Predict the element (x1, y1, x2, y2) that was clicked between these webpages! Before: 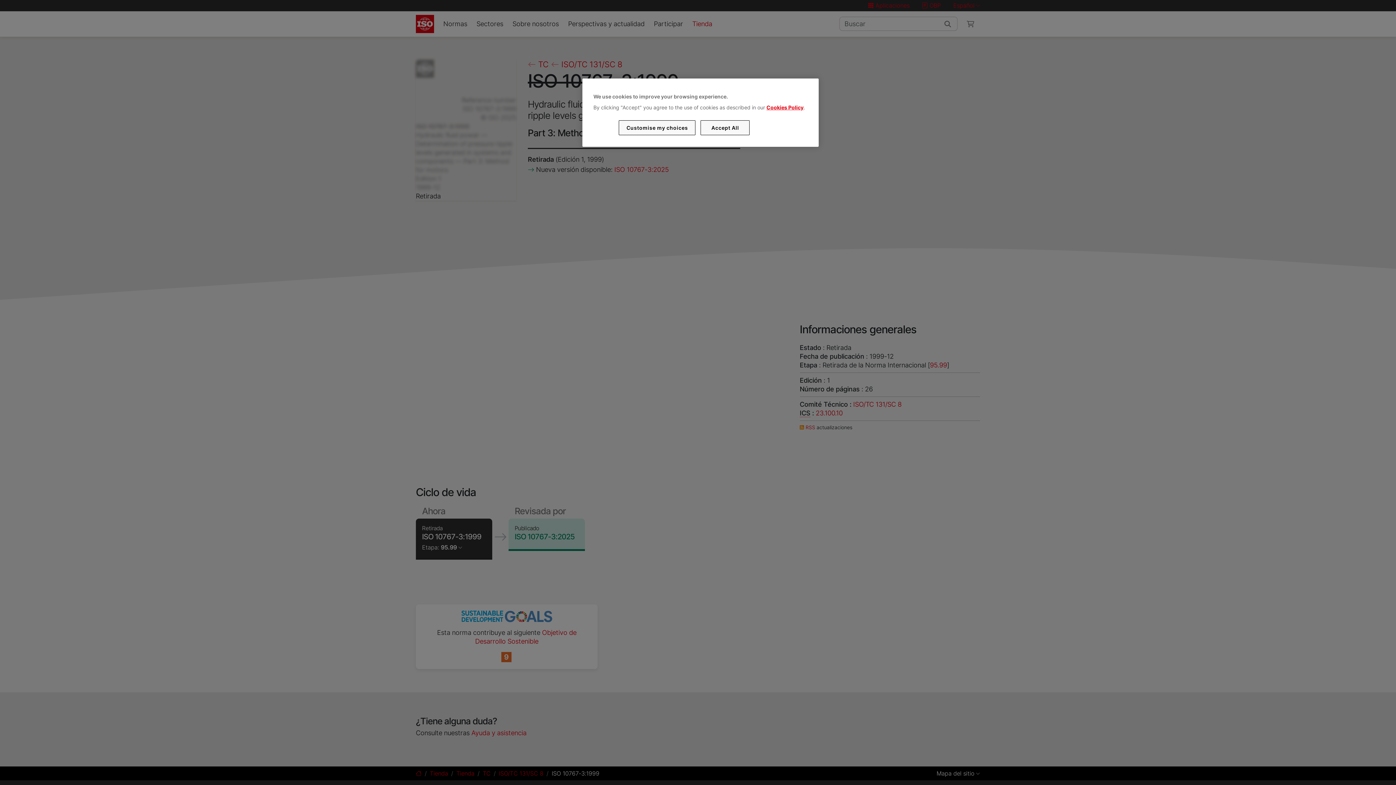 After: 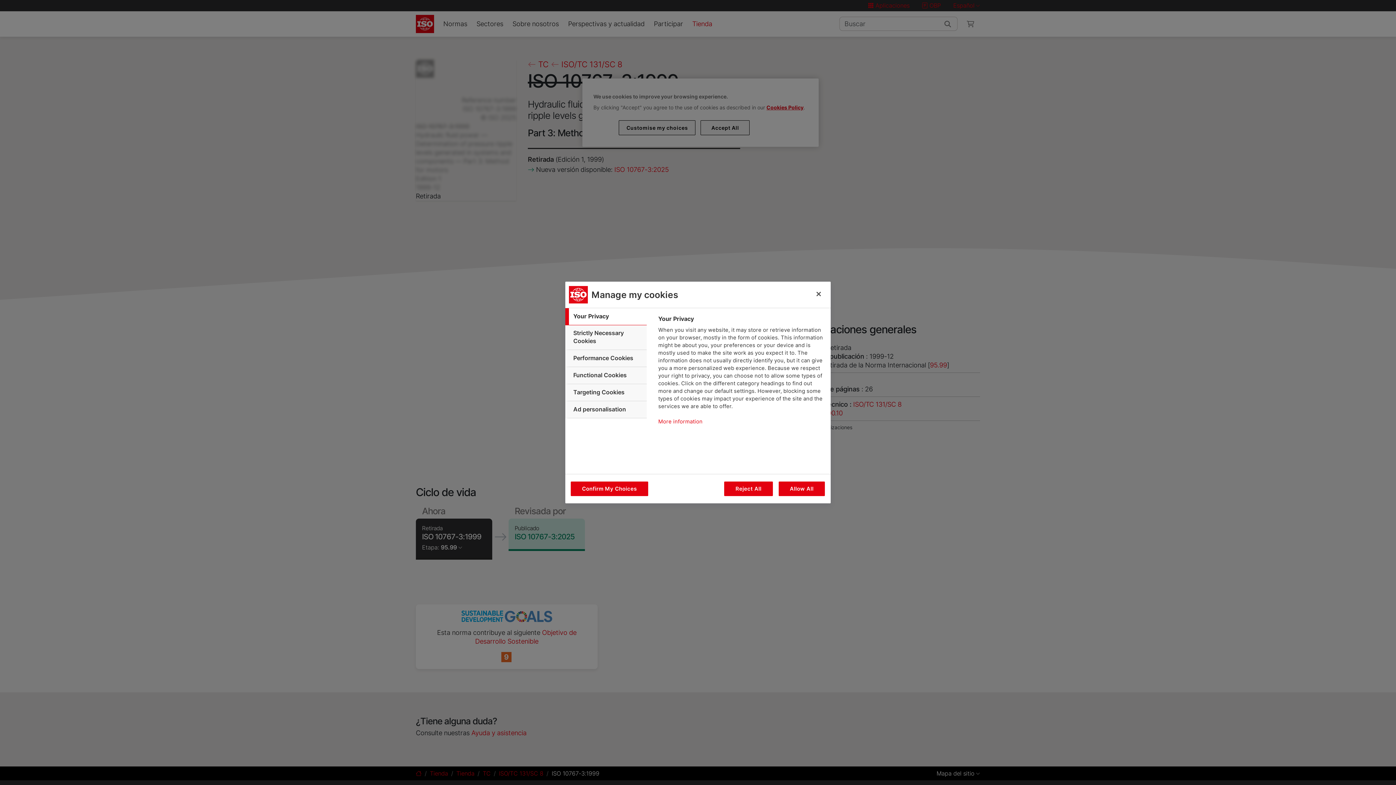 Action: bbox: (619, 120, 695, 135) label: Customise my choices